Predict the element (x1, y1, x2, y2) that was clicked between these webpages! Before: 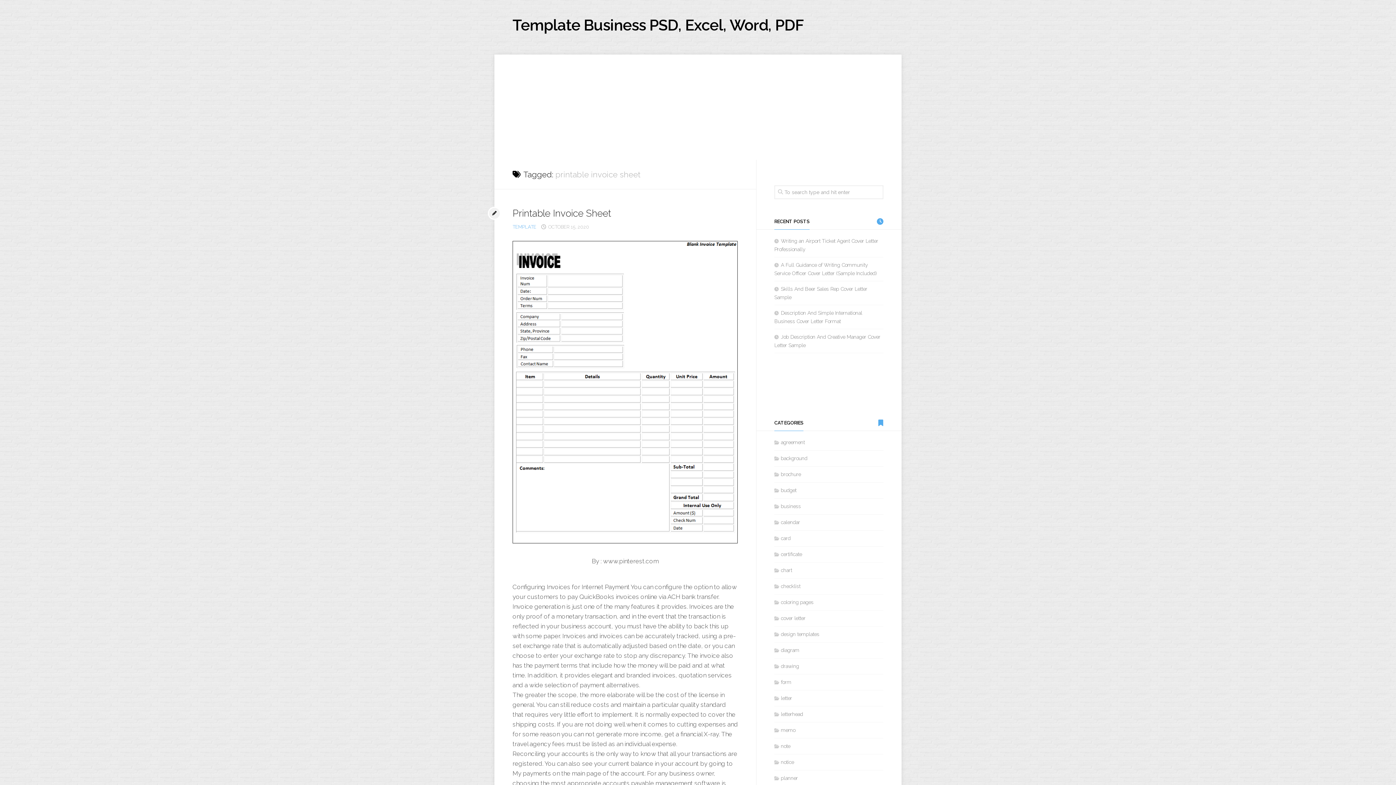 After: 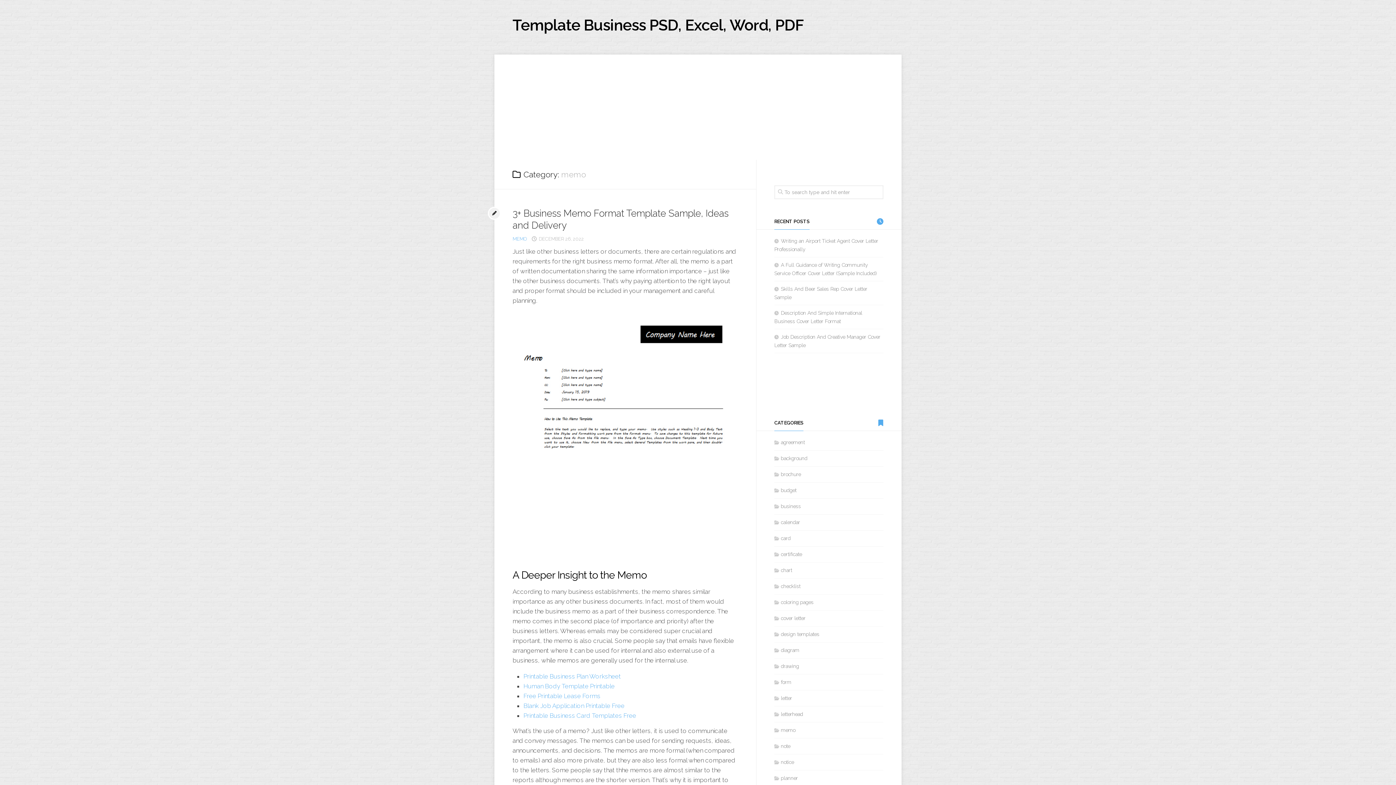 Action: label: memo bbox: (774, 727, 795, 733)